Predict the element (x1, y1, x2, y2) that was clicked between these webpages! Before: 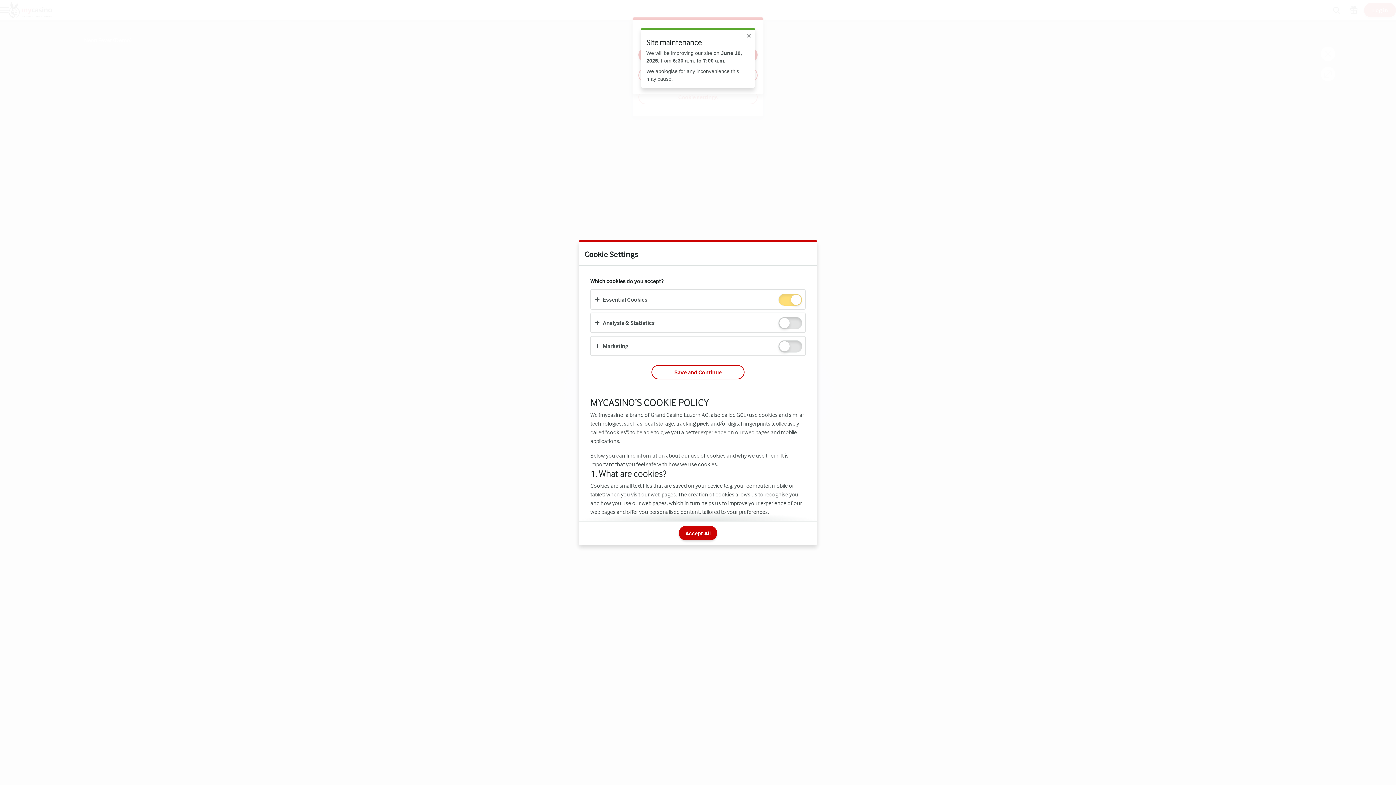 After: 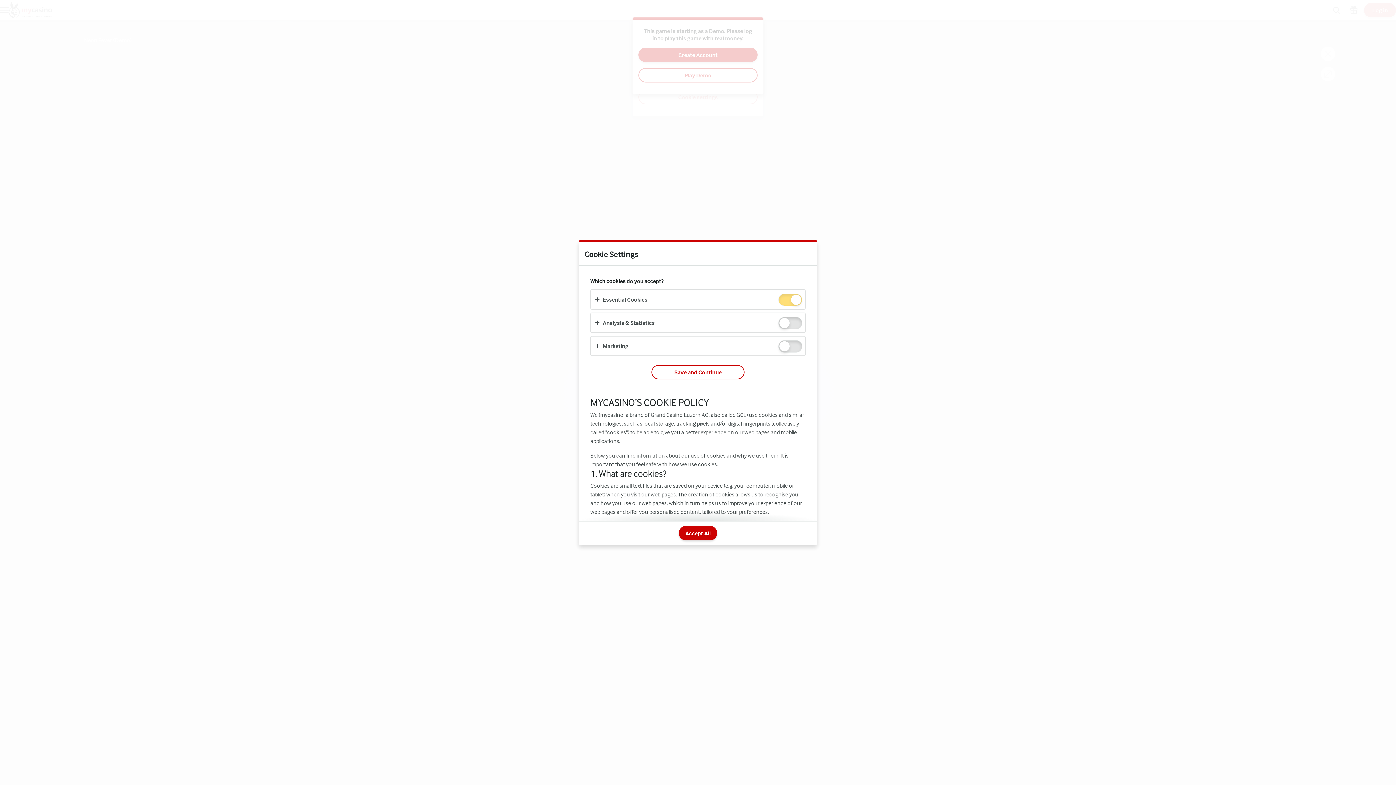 Action: bbox: (746, 32, 752, 39) label: close